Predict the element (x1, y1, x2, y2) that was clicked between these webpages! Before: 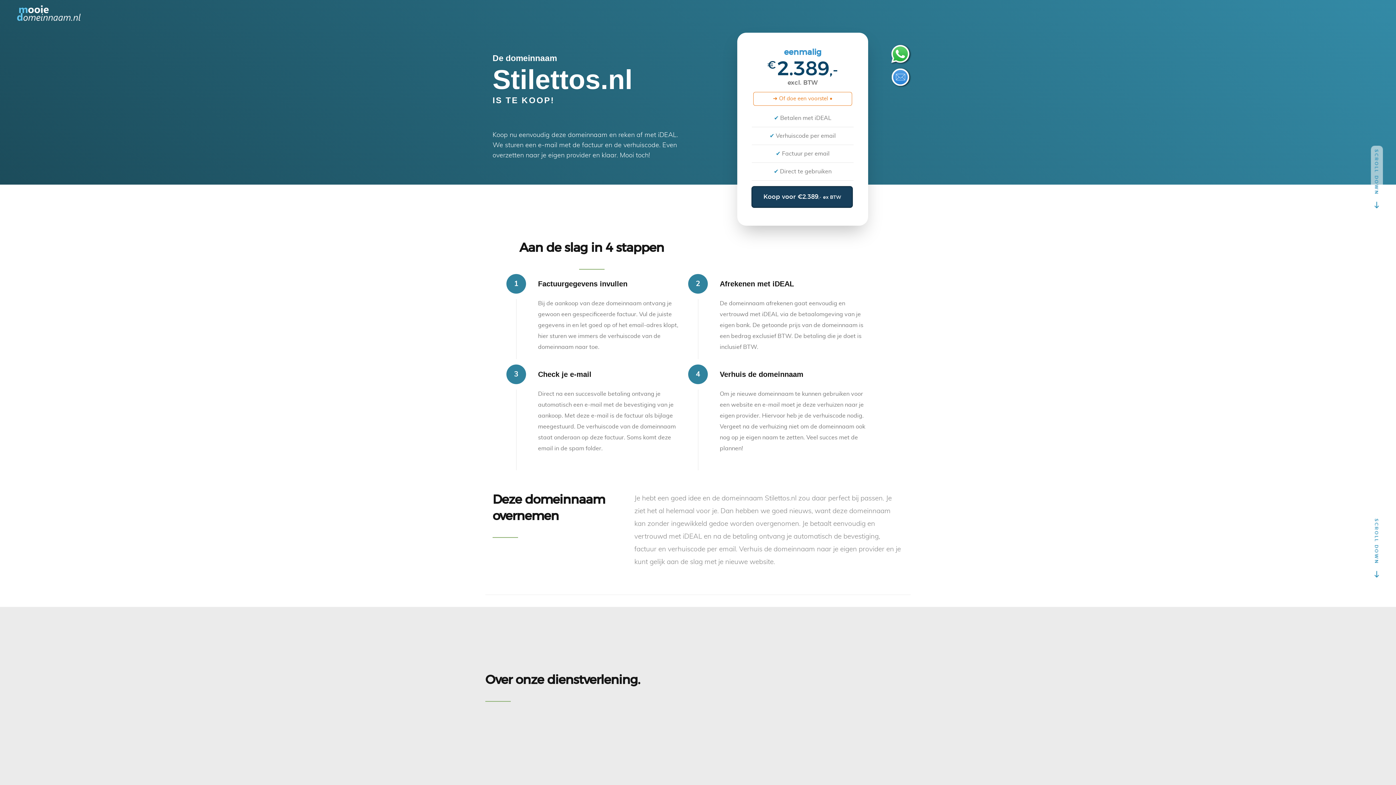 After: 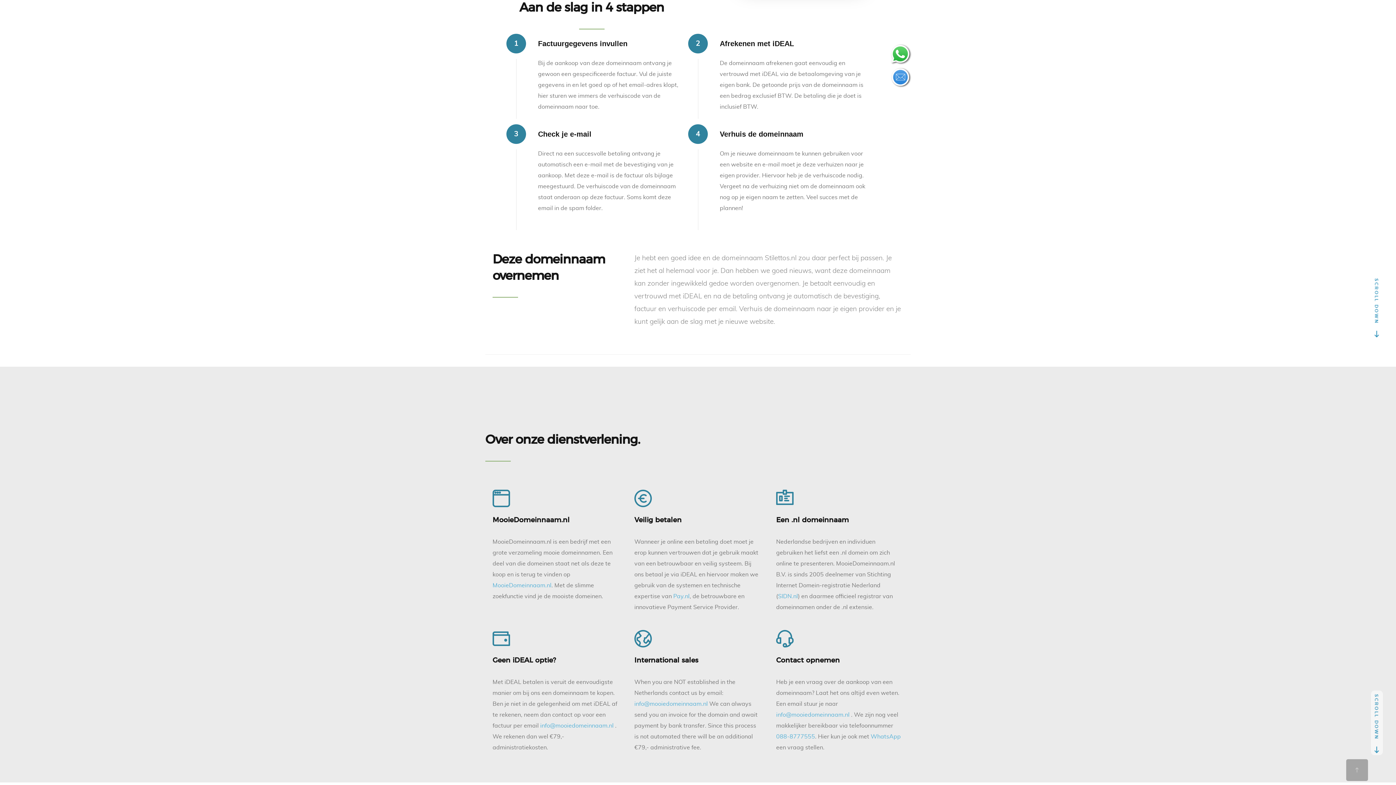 Action: label: SCROLL DOWN  bbox: (1371, 145, 1383, 210)